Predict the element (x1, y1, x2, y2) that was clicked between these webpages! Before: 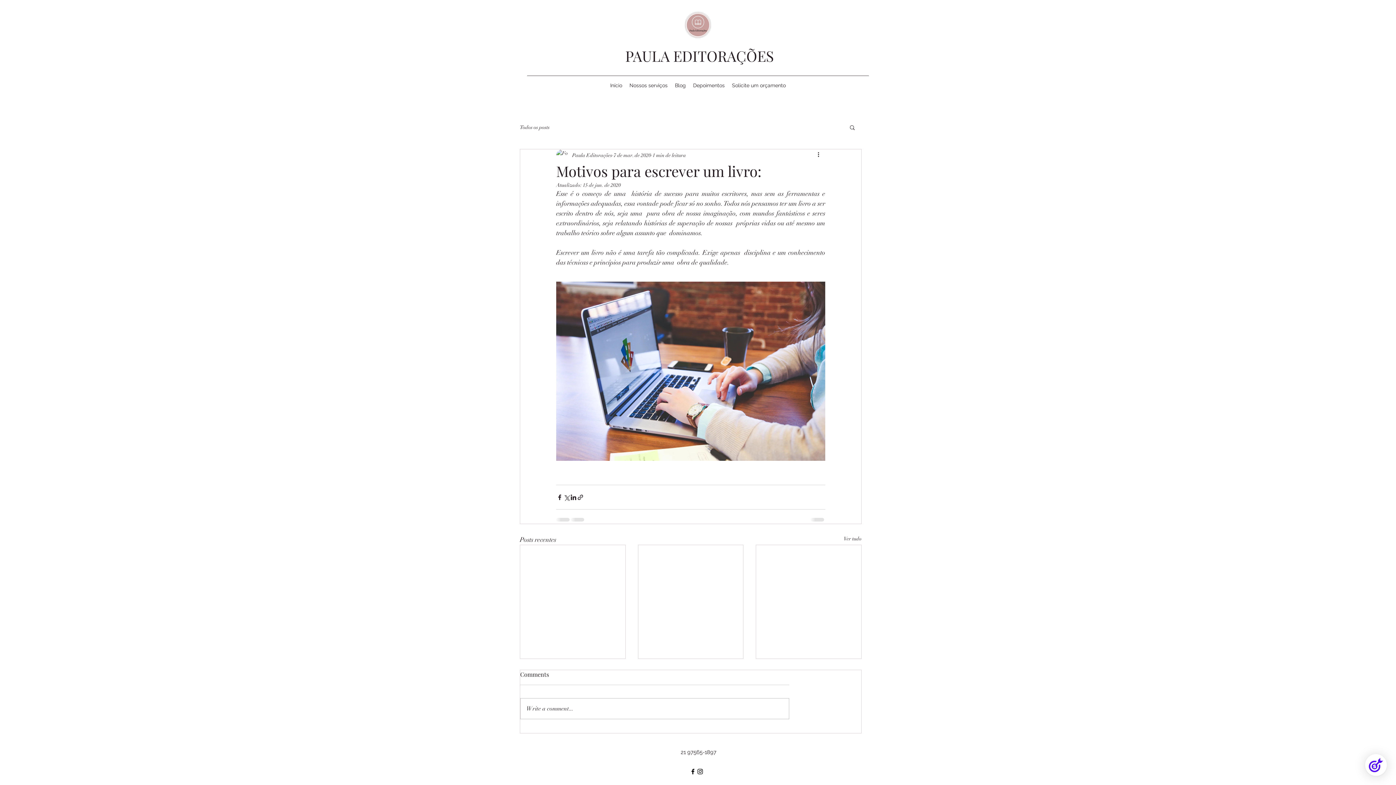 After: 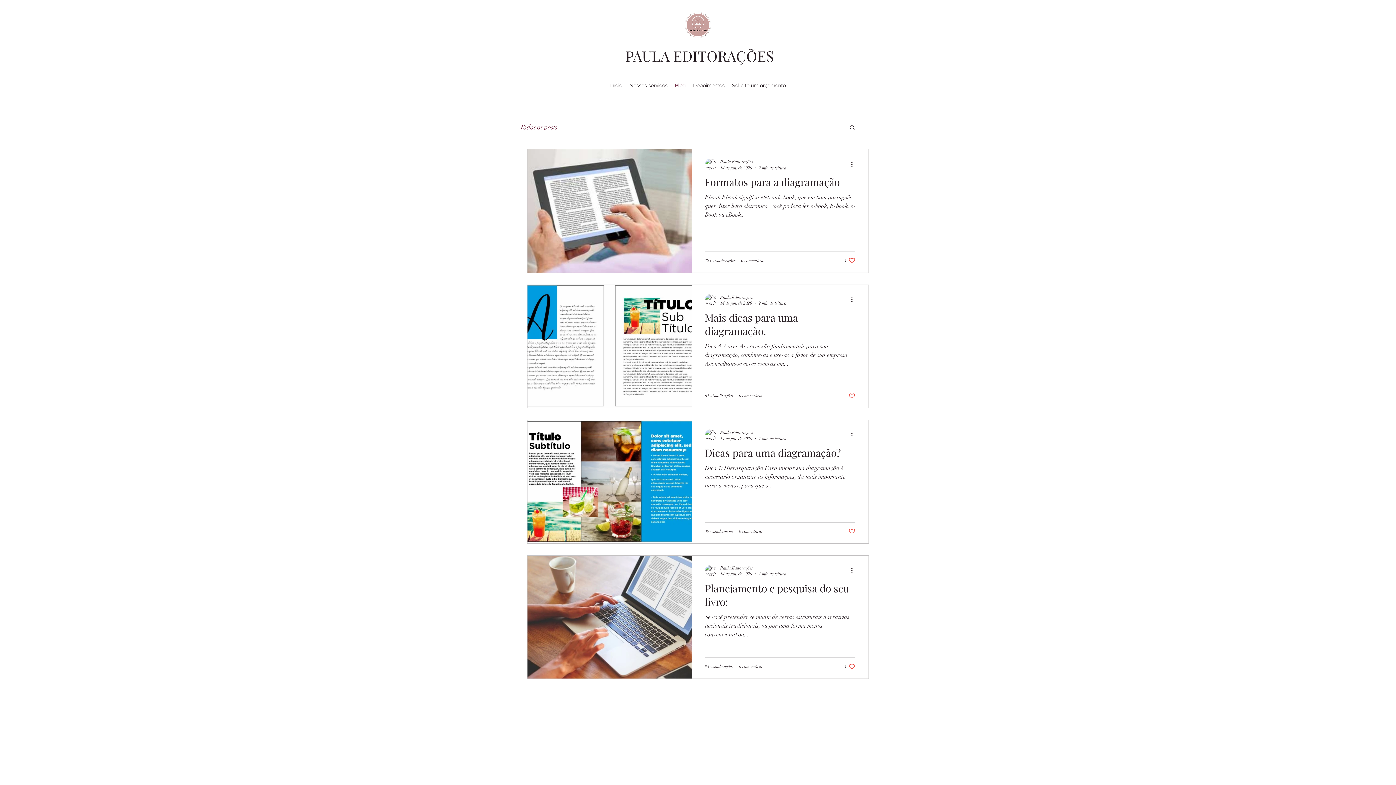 Action: bbox: (844, 535, 861, 545) label: Ver tudo